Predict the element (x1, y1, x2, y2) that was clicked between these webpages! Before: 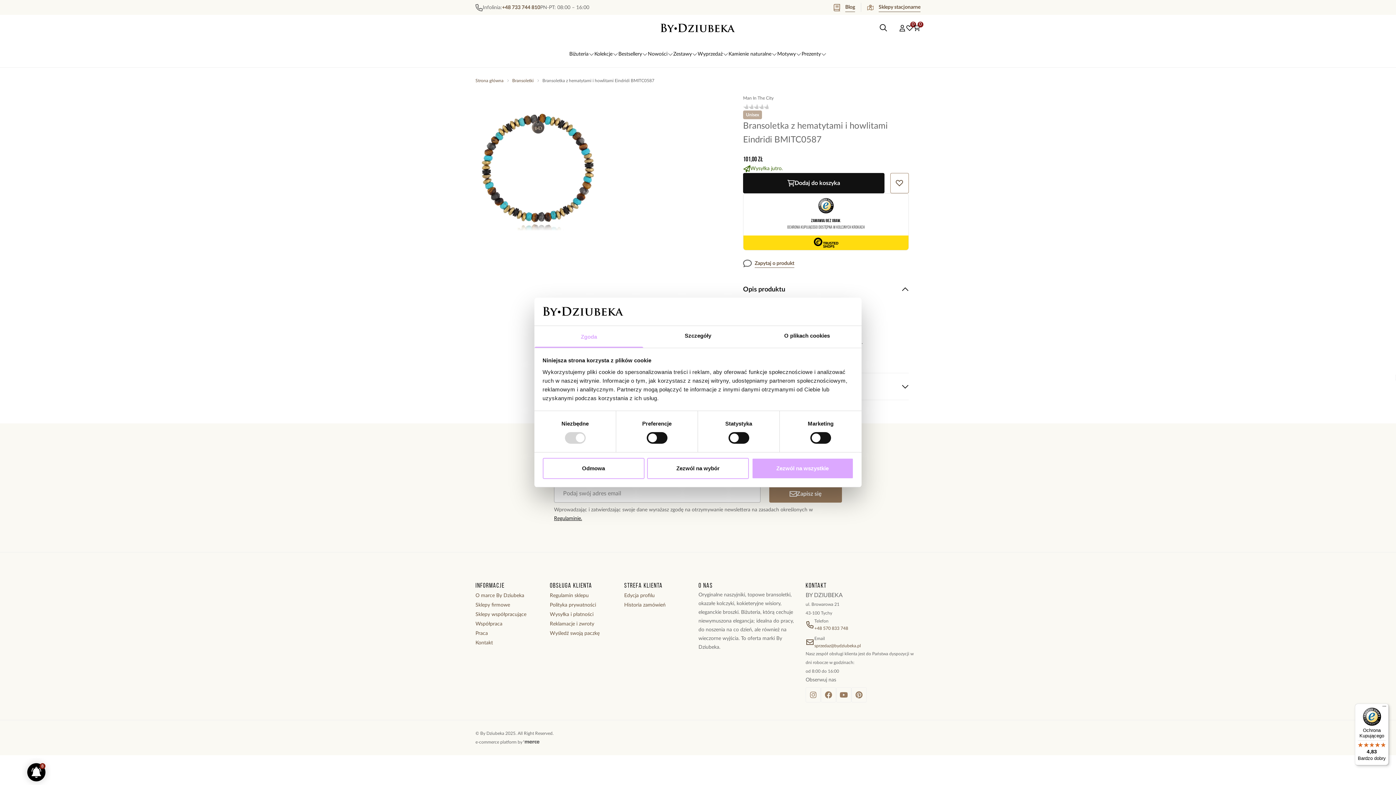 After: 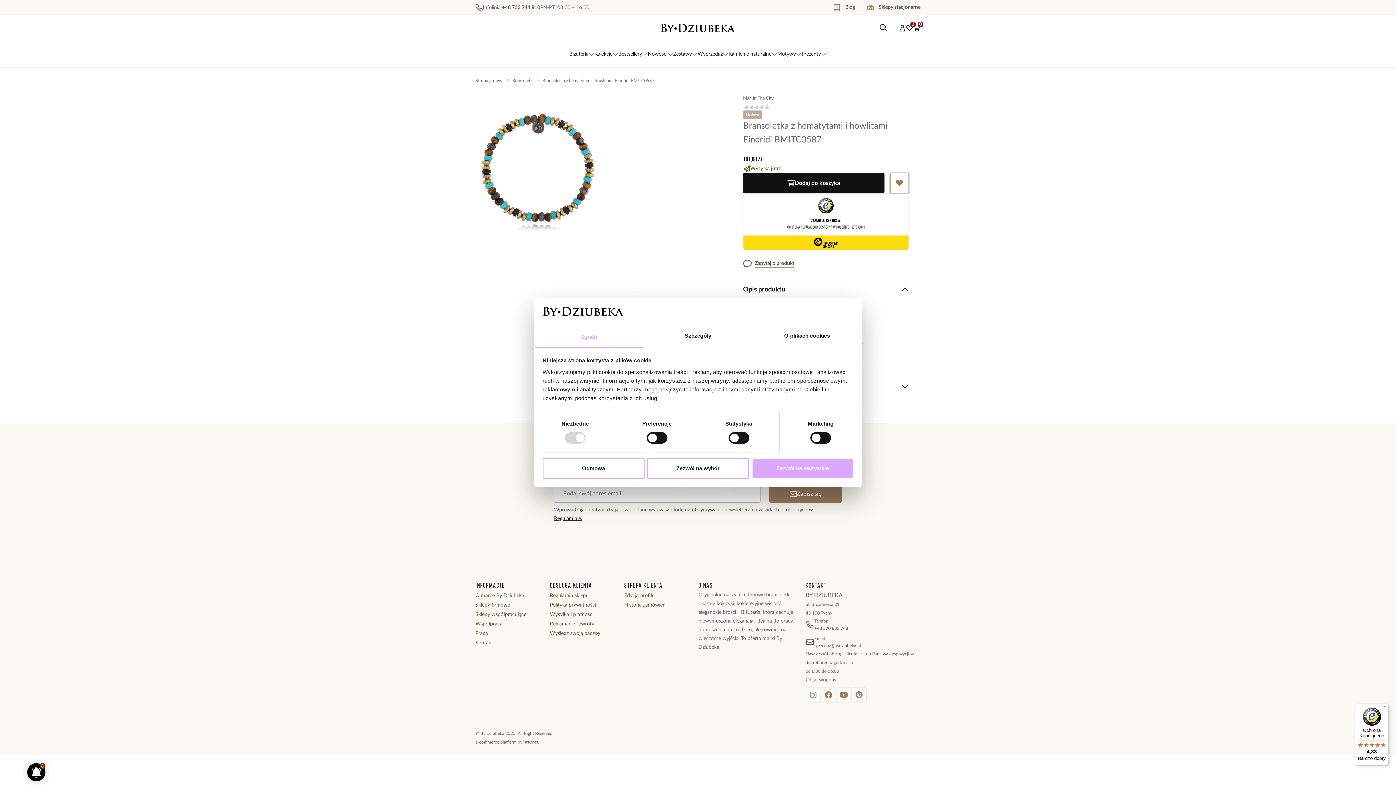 Action: bbox: (890, 173, 909, 193)